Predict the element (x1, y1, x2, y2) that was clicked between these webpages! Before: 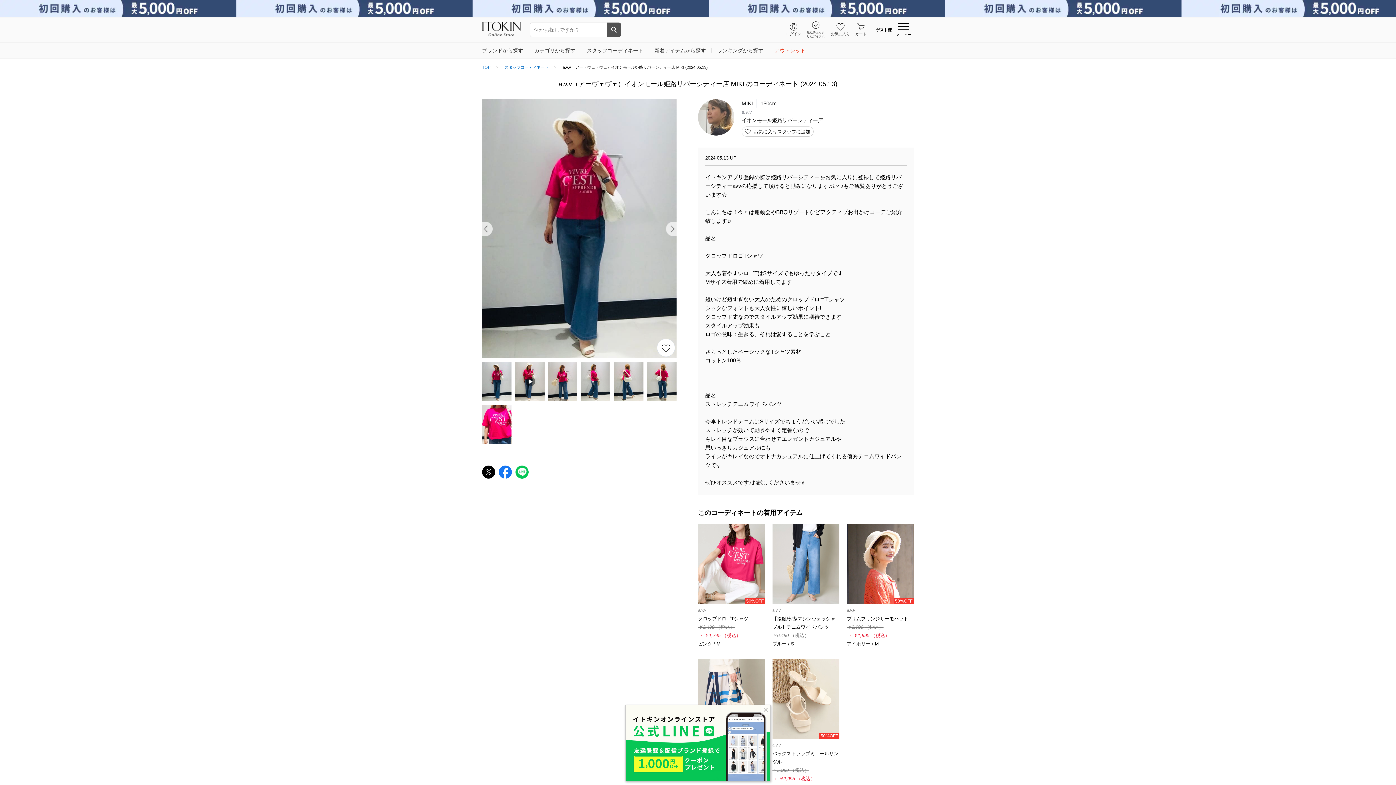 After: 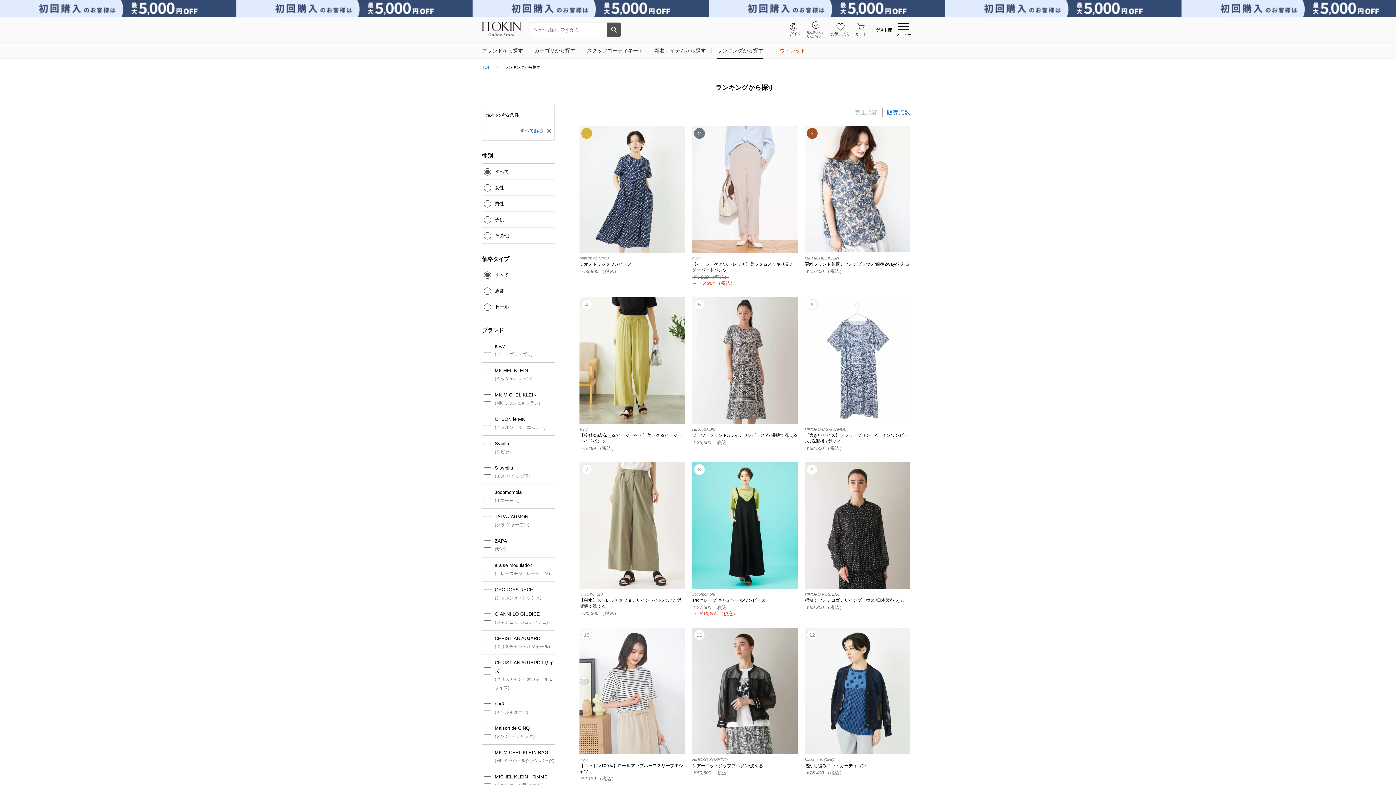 Action: label: ランキングから探す bbox: (717, 47, 763, 53)